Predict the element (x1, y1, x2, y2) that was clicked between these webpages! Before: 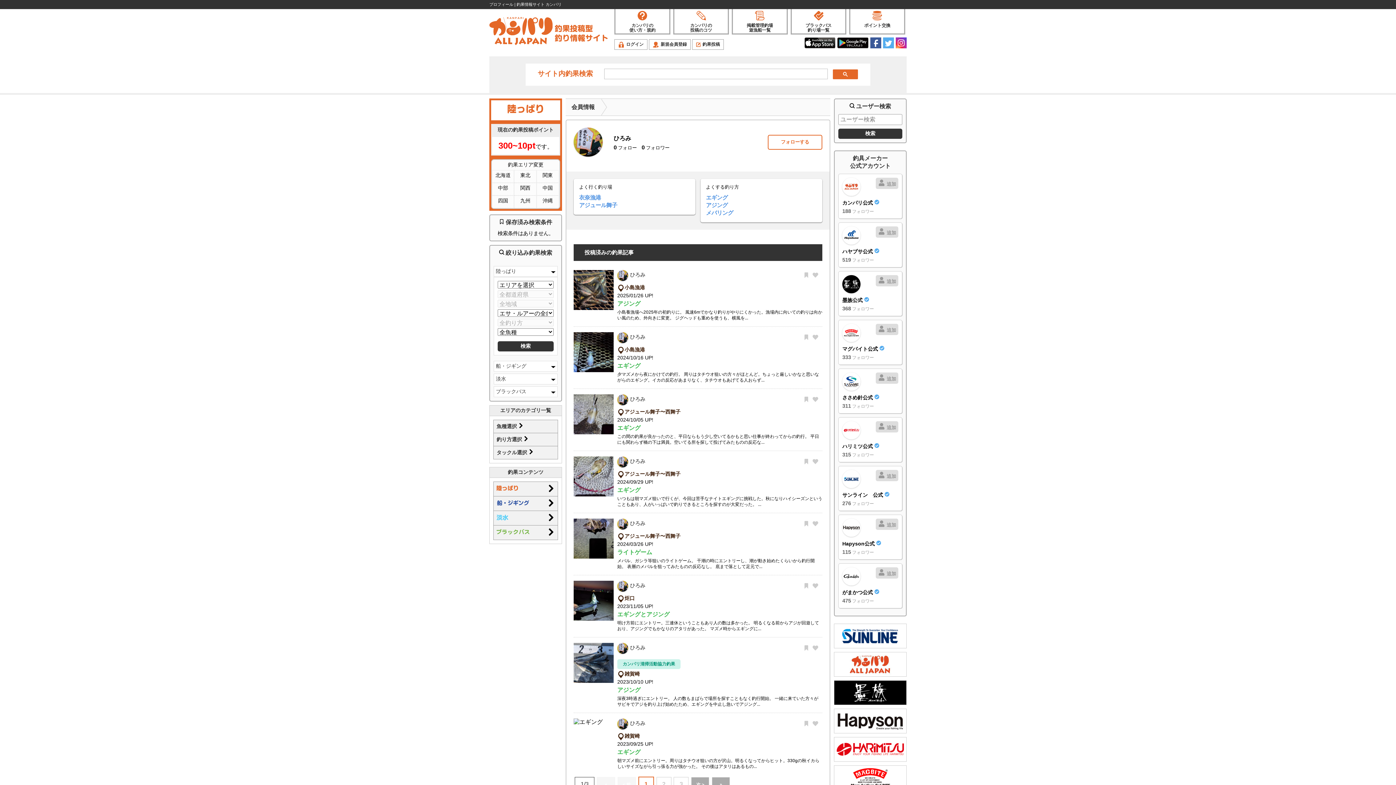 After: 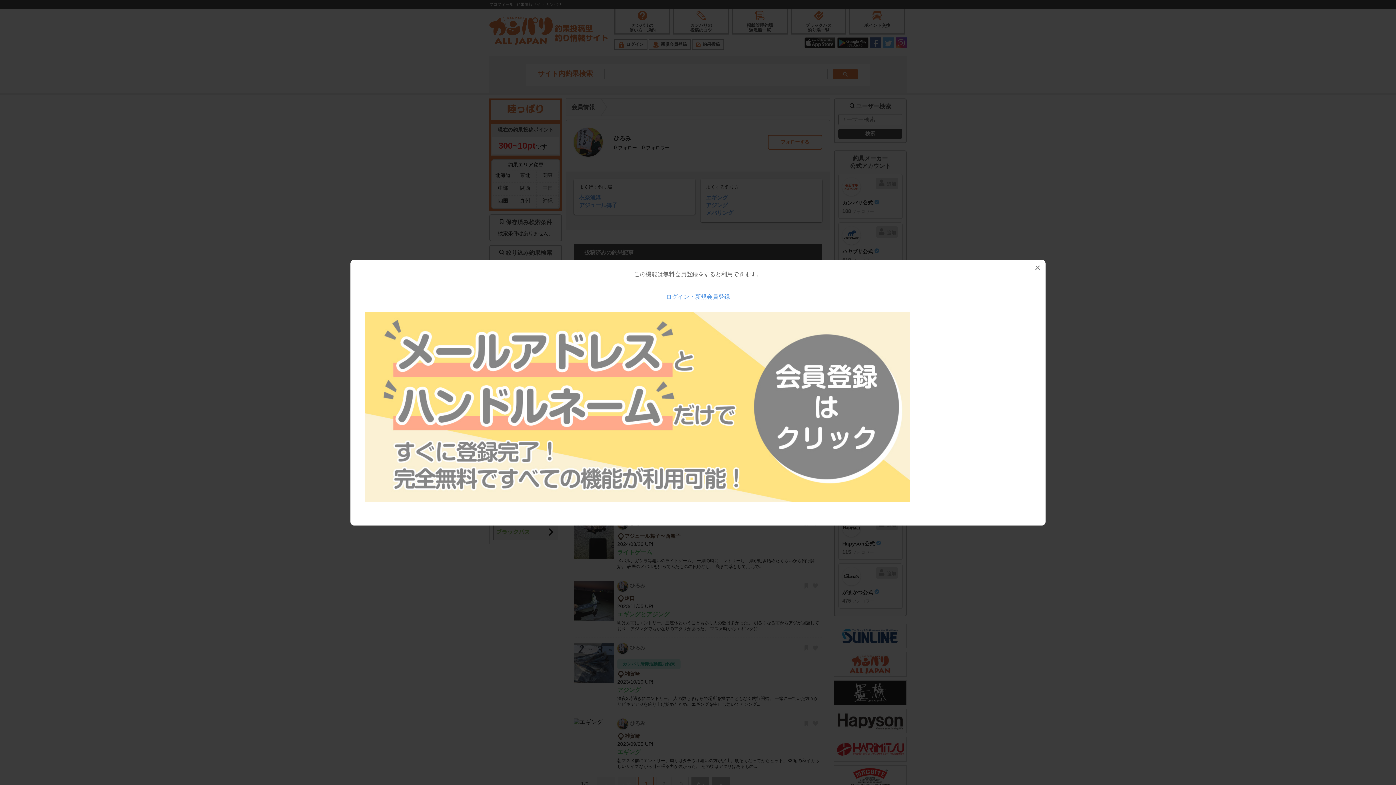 Action: label:  追加 bbox: (876, 470, 898, 481)